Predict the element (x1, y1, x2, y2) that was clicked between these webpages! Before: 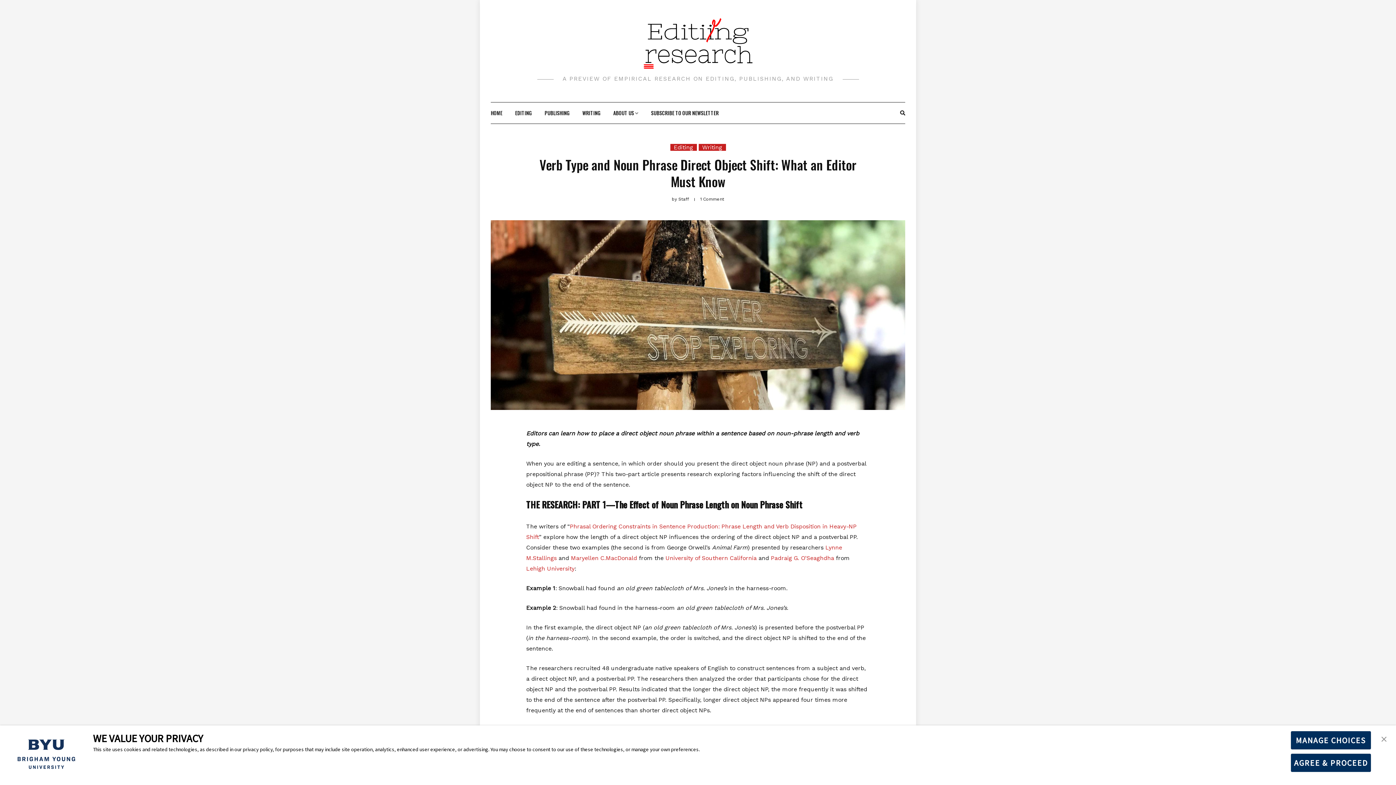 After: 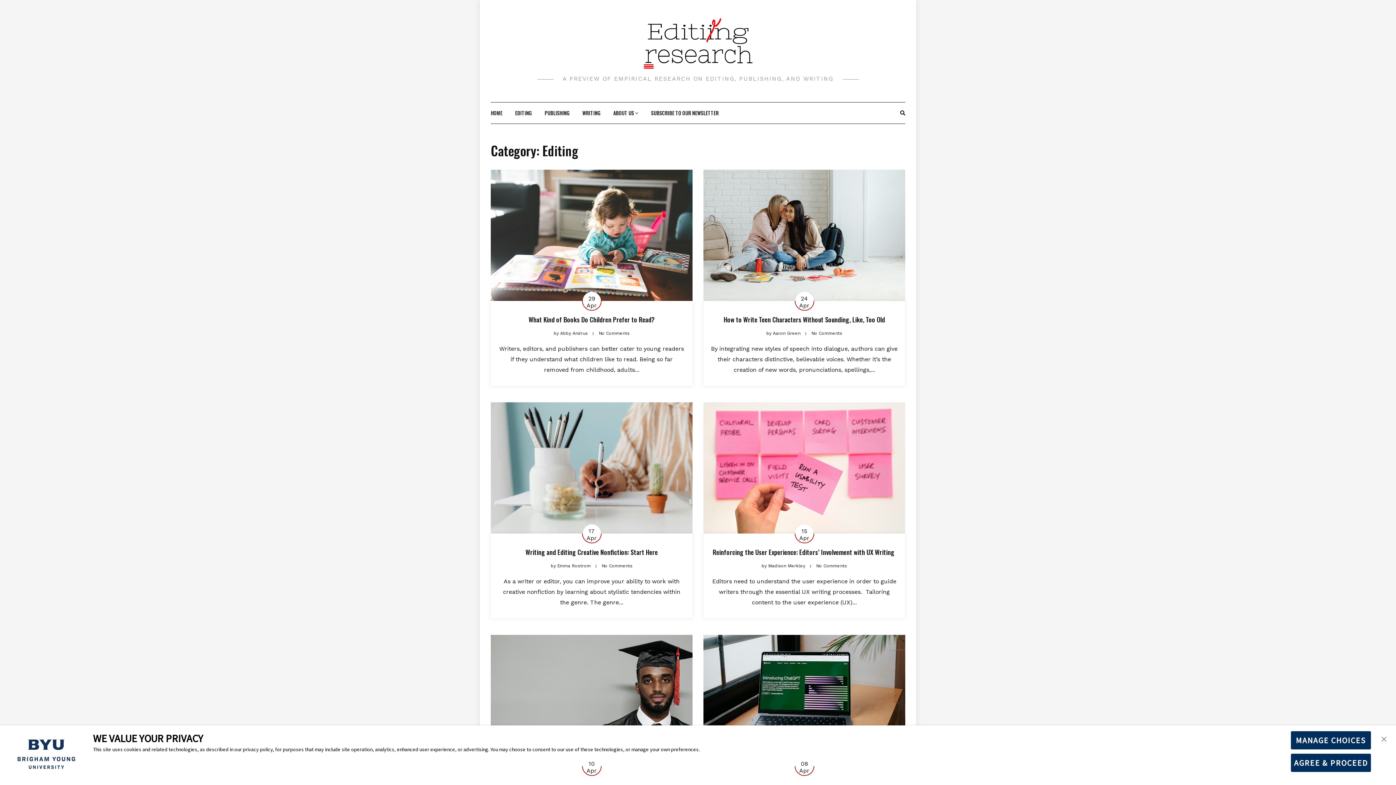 Action: bbox: (515, 102, 532, 123) label: EDITING